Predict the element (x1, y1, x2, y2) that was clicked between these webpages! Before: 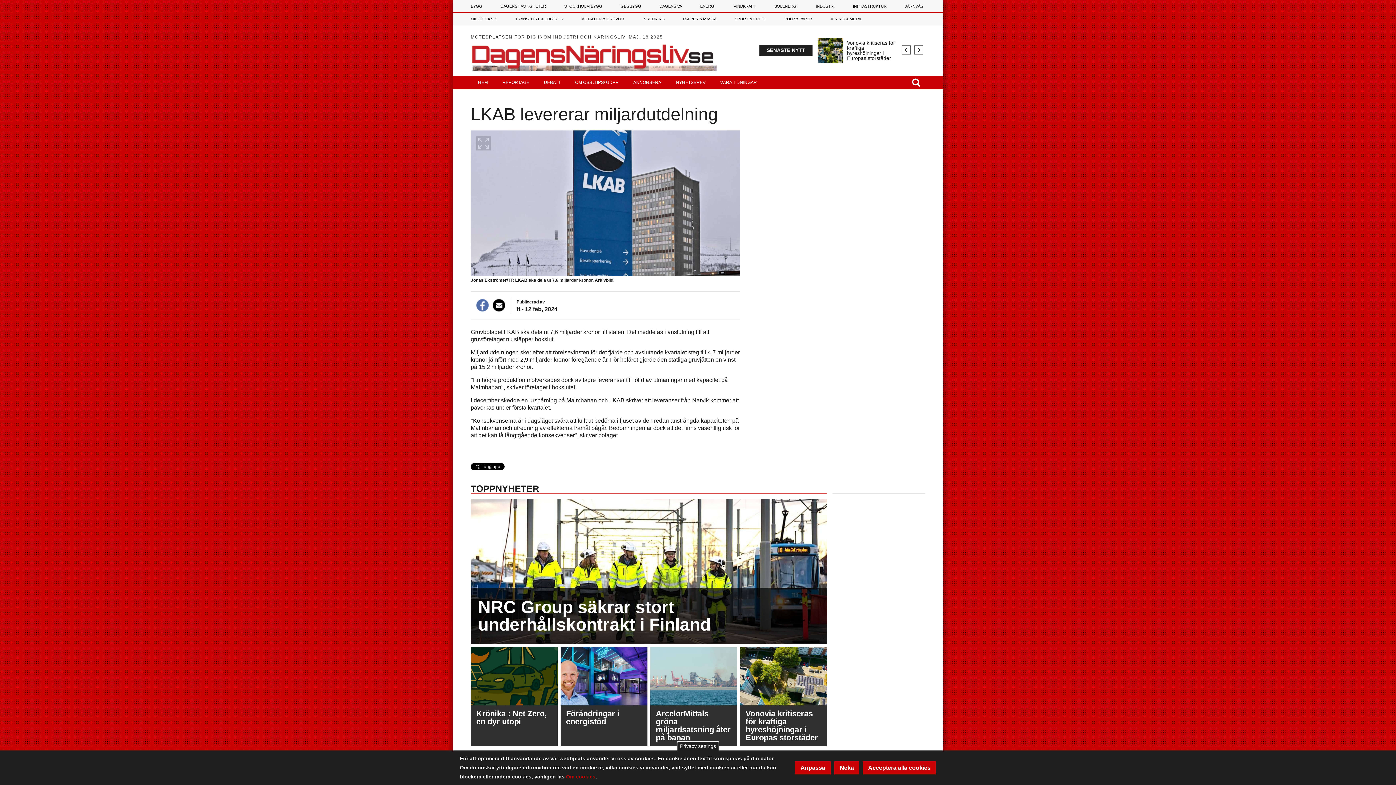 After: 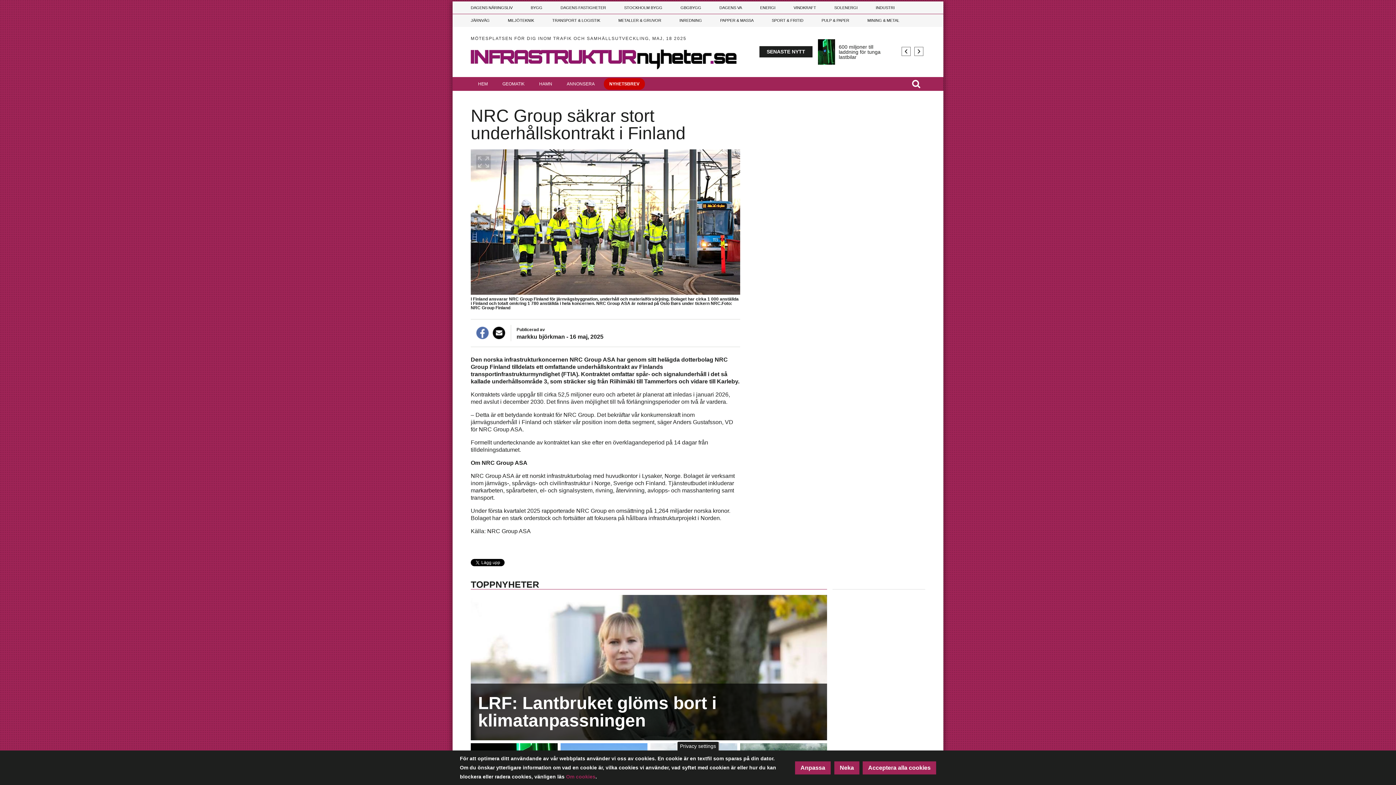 Action: bbox: (470, 499, 827, 644) label: NRC Group säkrar stort underhållskontrakt i Finland